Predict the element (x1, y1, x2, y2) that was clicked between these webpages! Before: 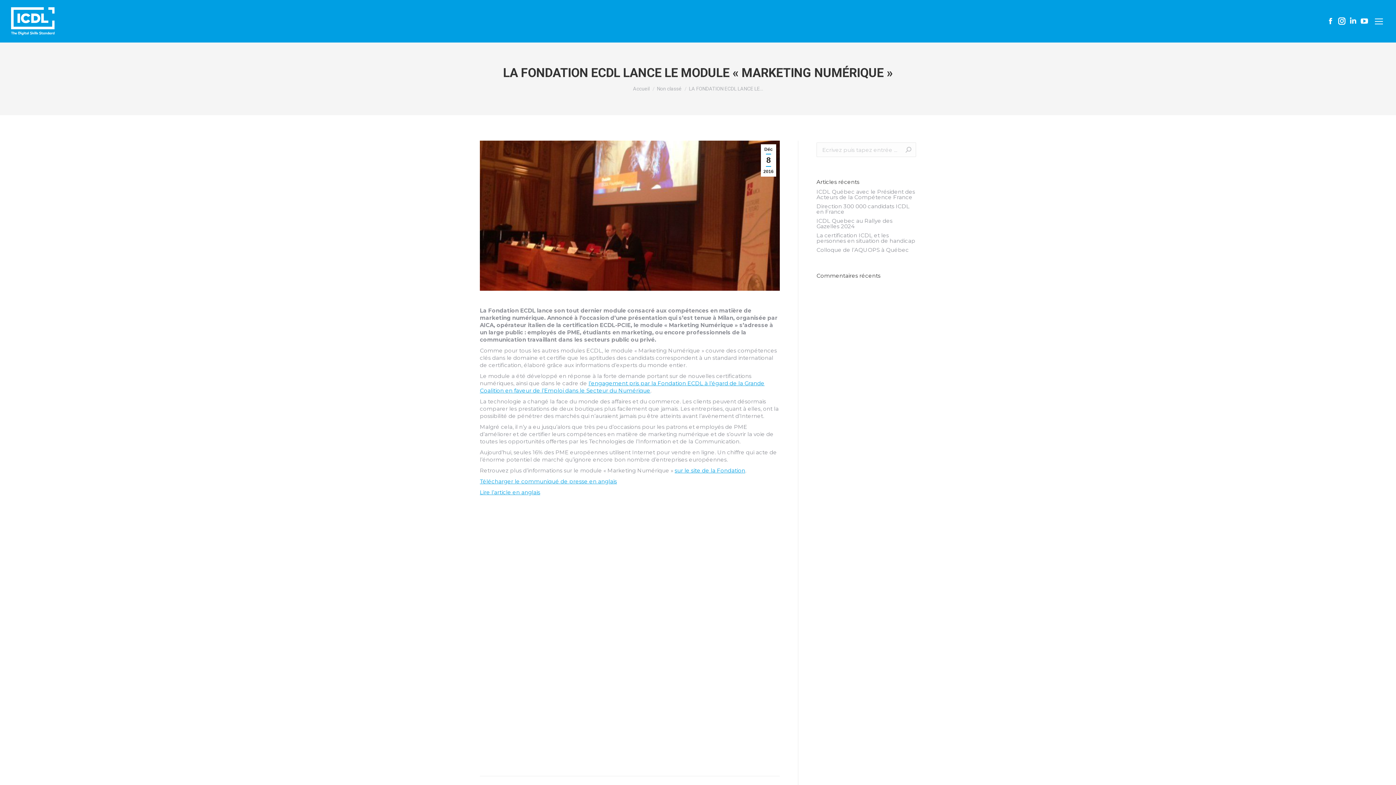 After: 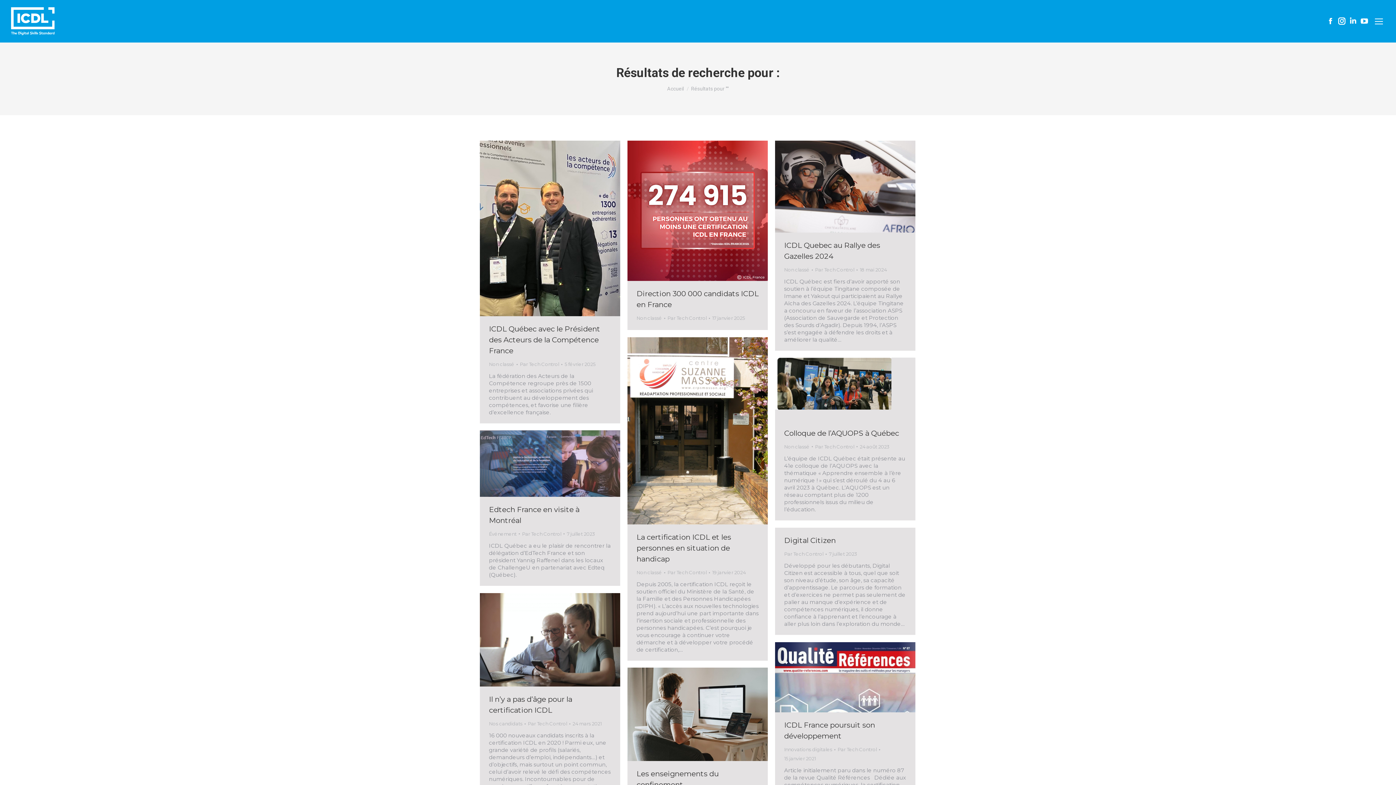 Action: bbox: (905, 142, 912, 157)